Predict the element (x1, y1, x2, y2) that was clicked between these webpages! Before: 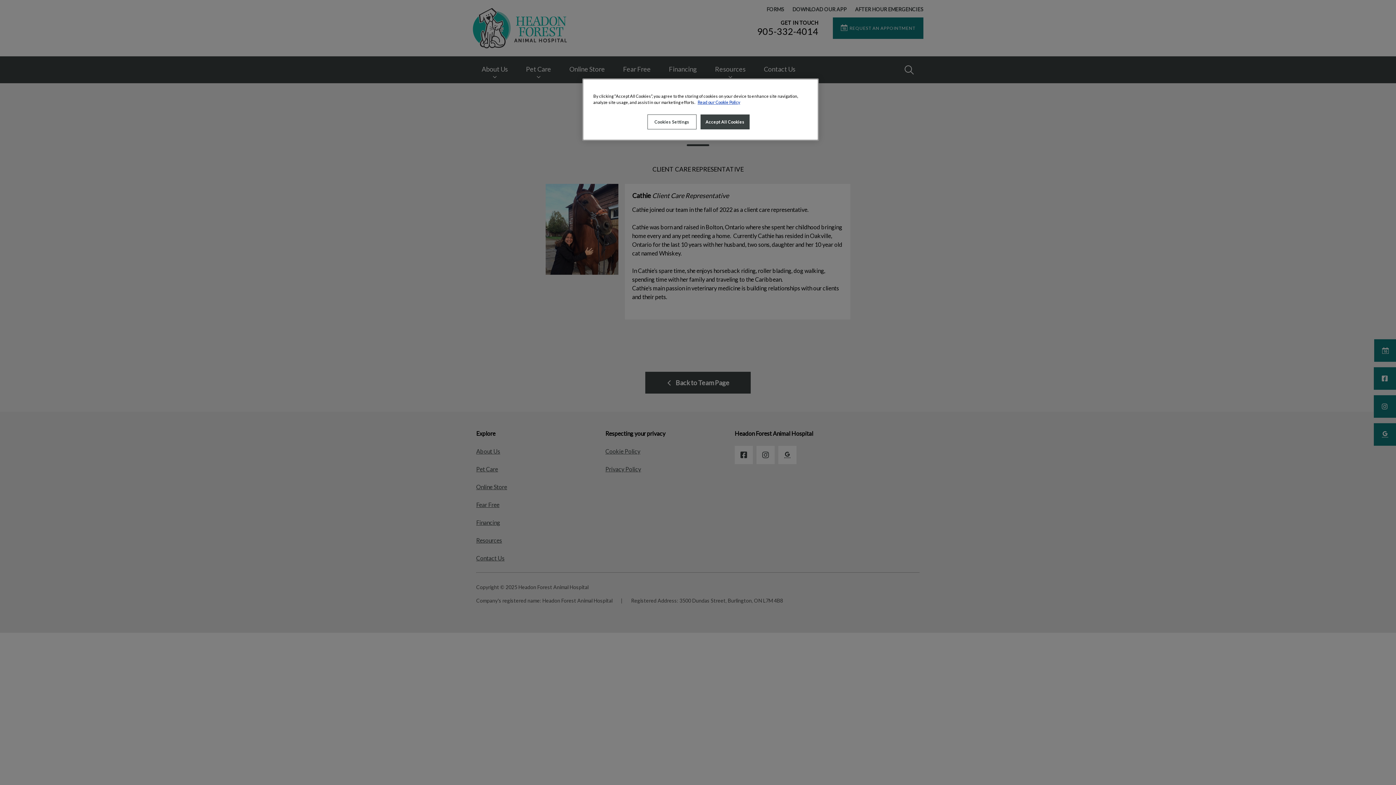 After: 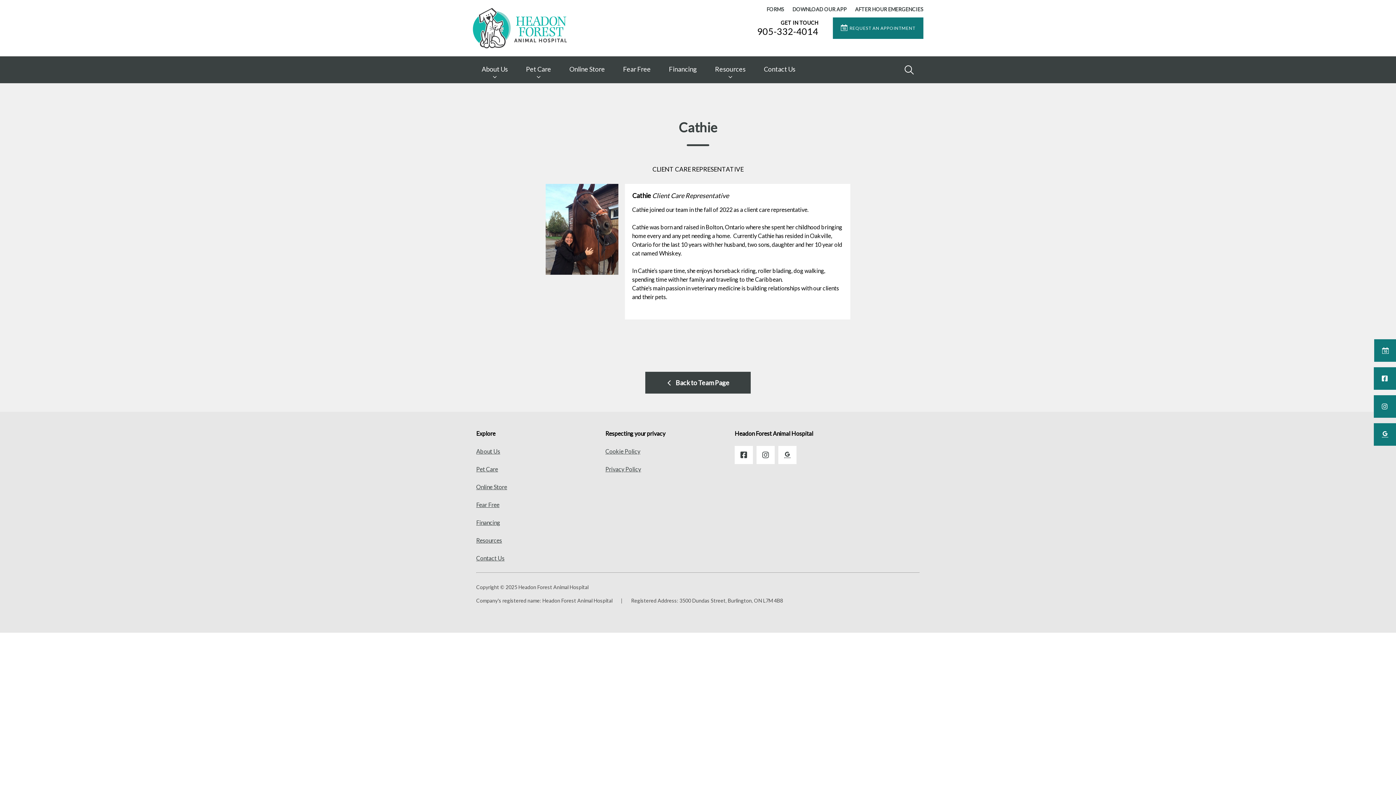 Action: bbox: (700, 114, 749, 129) label: Accept All Cookies